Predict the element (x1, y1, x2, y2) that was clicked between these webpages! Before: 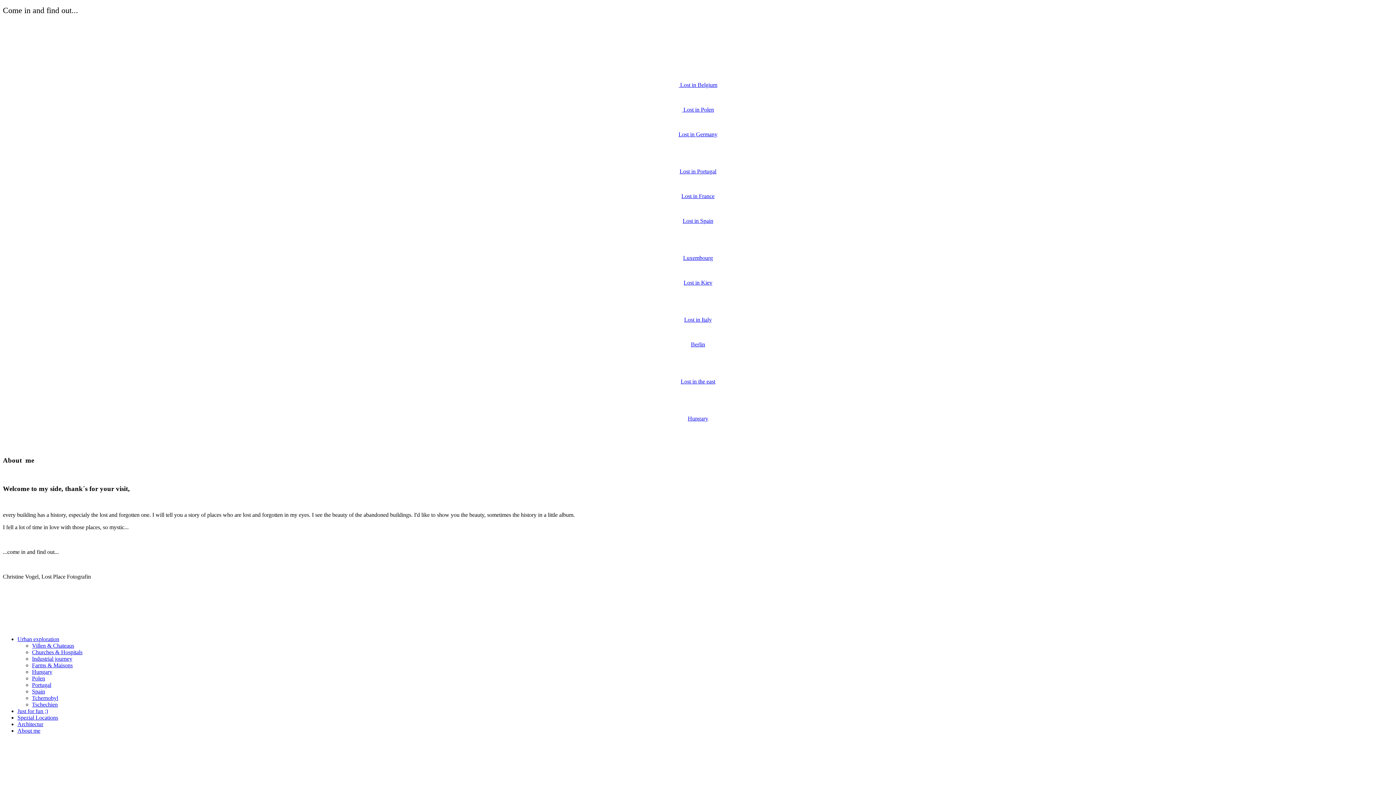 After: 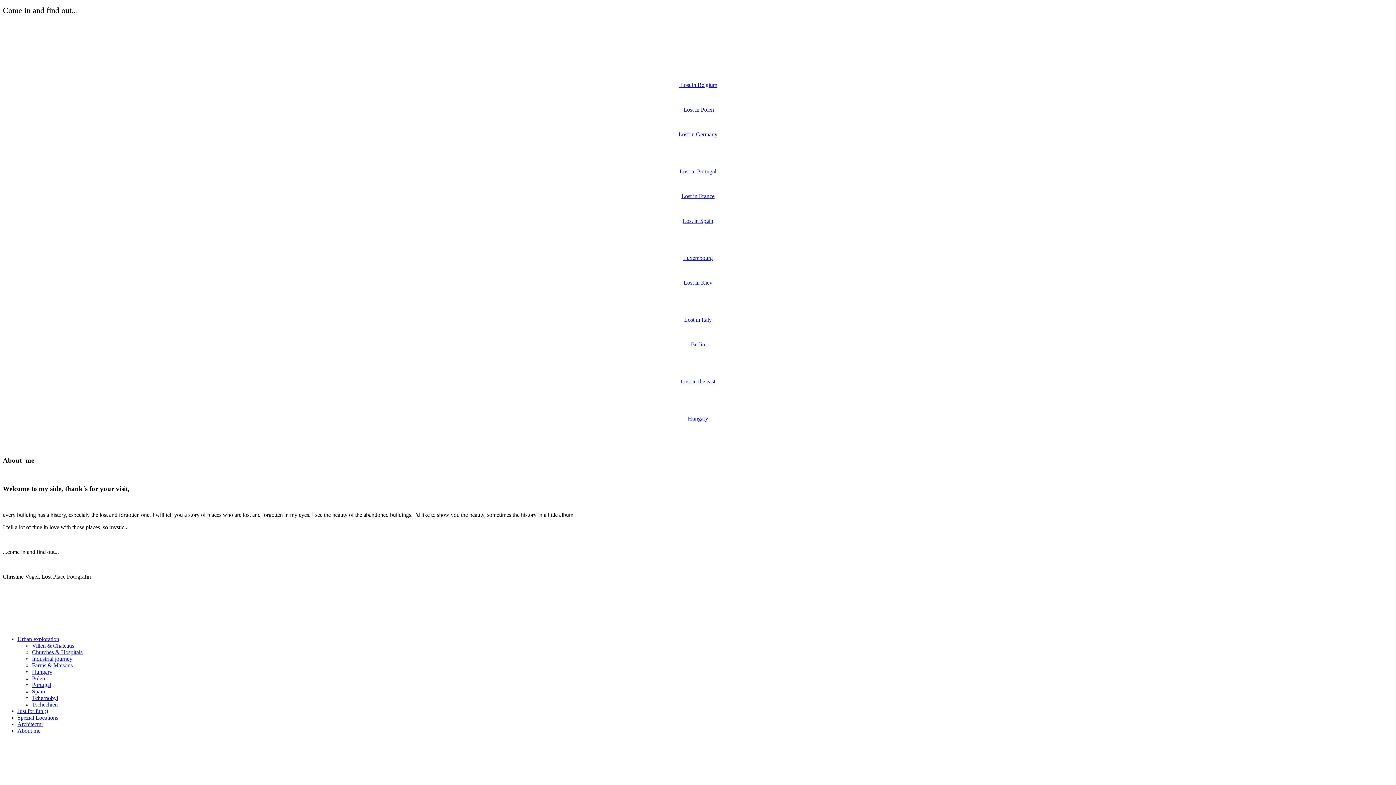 Action: label: Lost in Kiev bbox: (683, 279, 712, 285)